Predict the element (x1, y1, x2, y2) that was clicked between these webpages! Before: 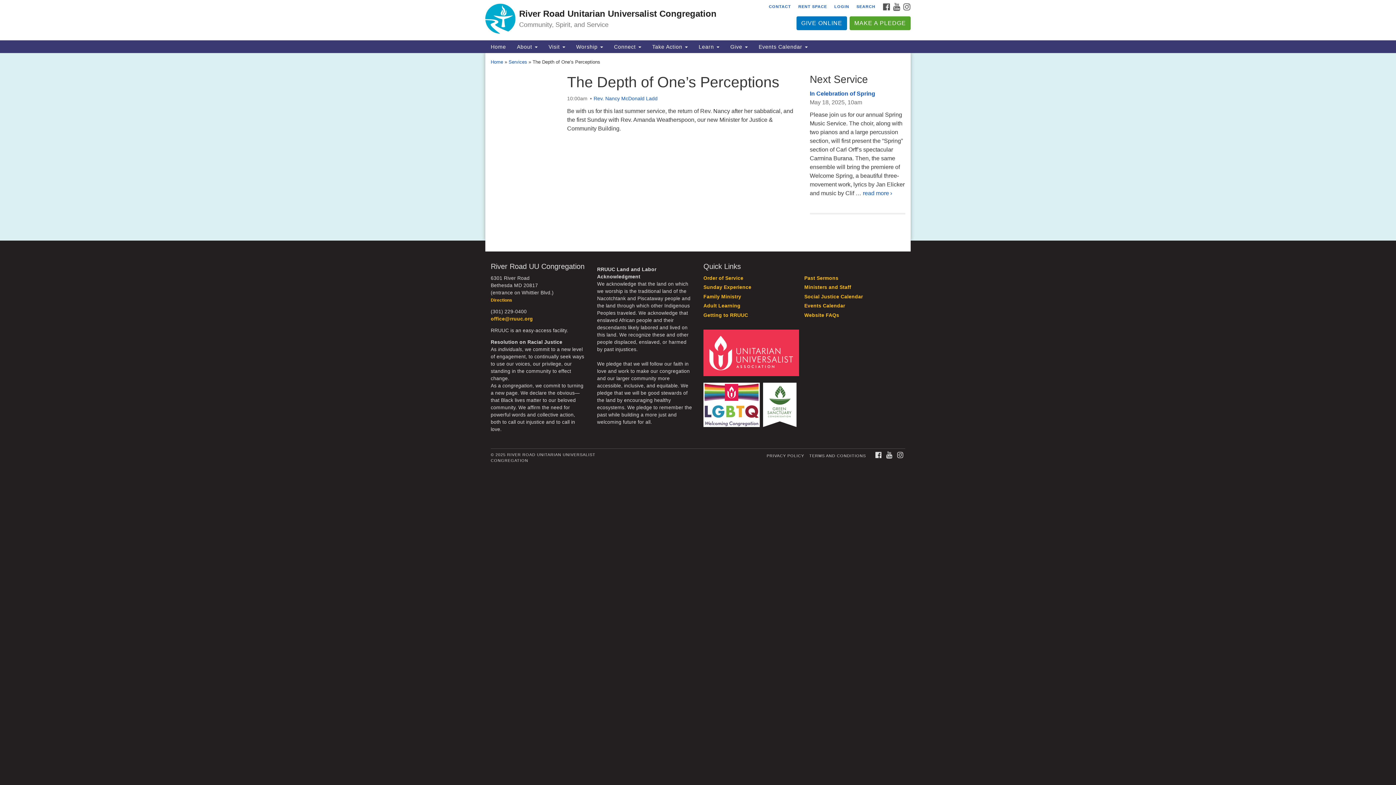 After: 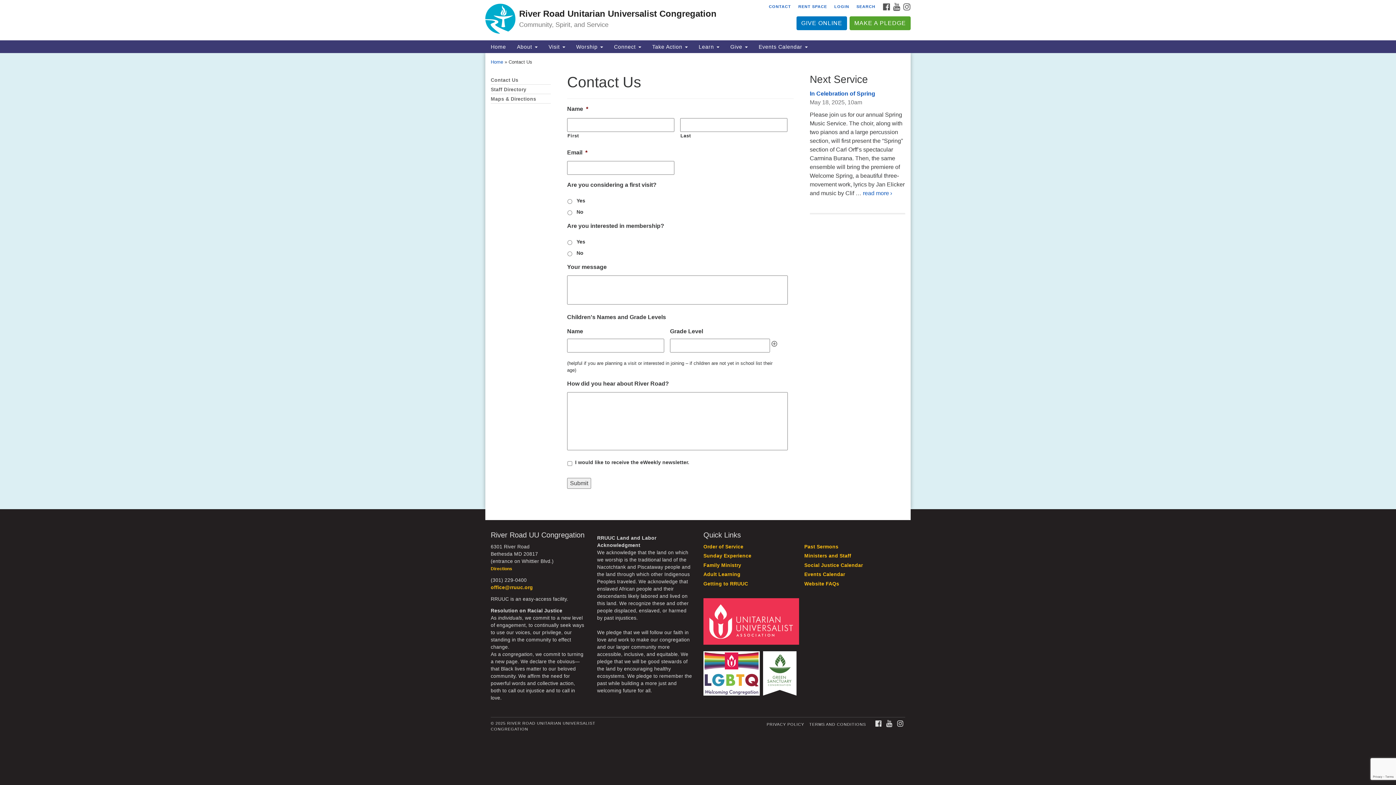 Action: bbox: (766, 3, 793, 9) label: CONTACT